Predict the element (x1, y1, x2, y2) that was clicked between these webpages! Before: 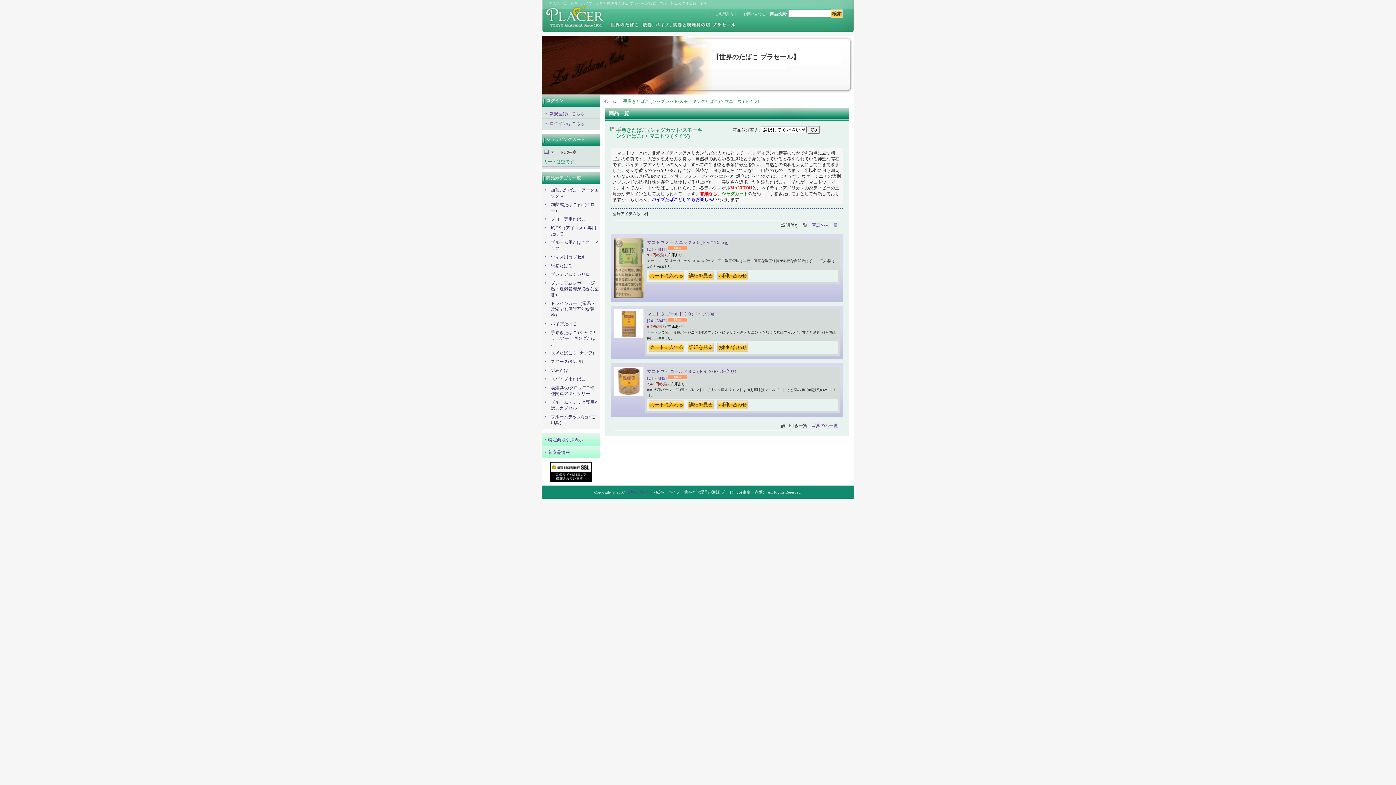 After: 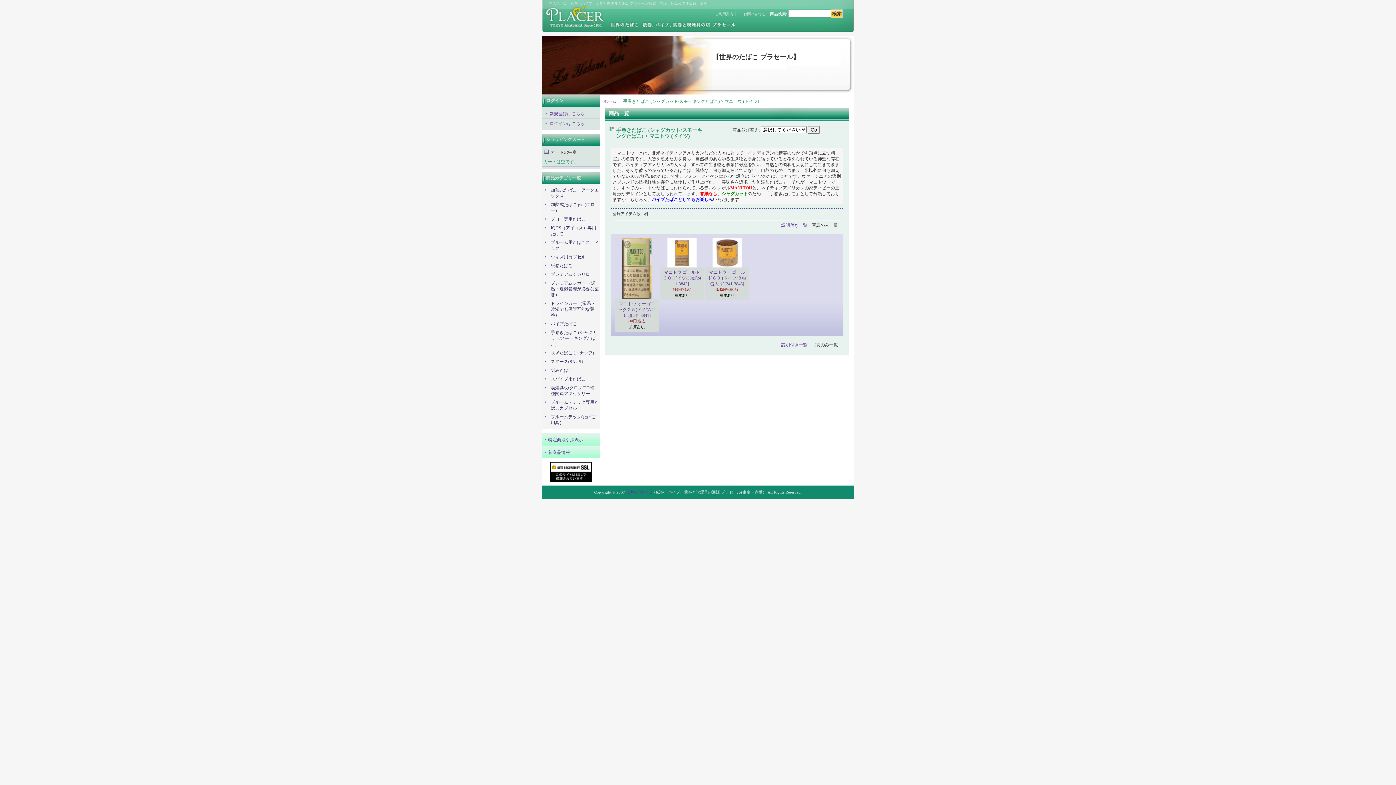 Action: label: 写真のみ一覧 bbox: (812, 423, 838, 428)